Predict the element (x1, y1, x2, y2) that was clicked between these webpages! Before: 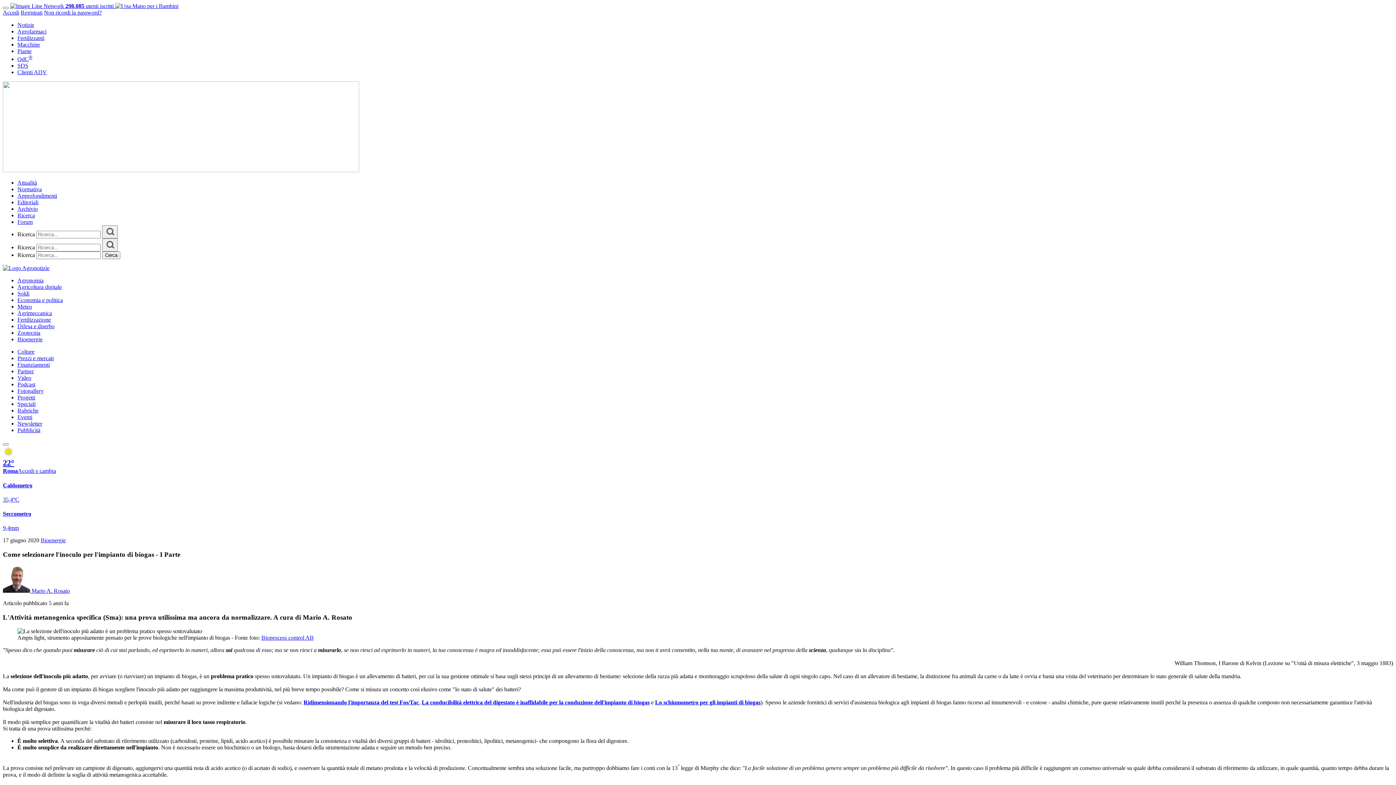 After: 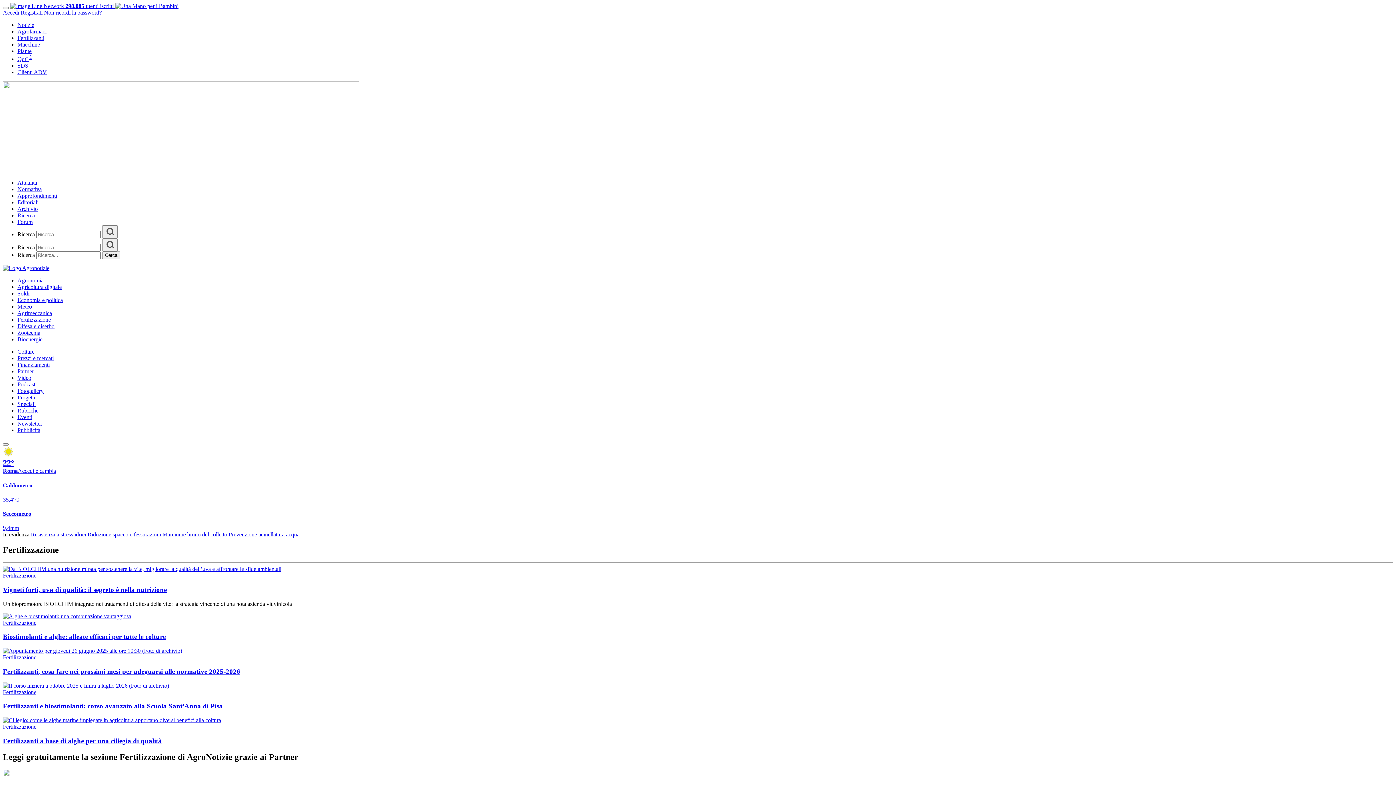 Action: bbox: (17, 316, 50, 323) label: Fertilizzazione